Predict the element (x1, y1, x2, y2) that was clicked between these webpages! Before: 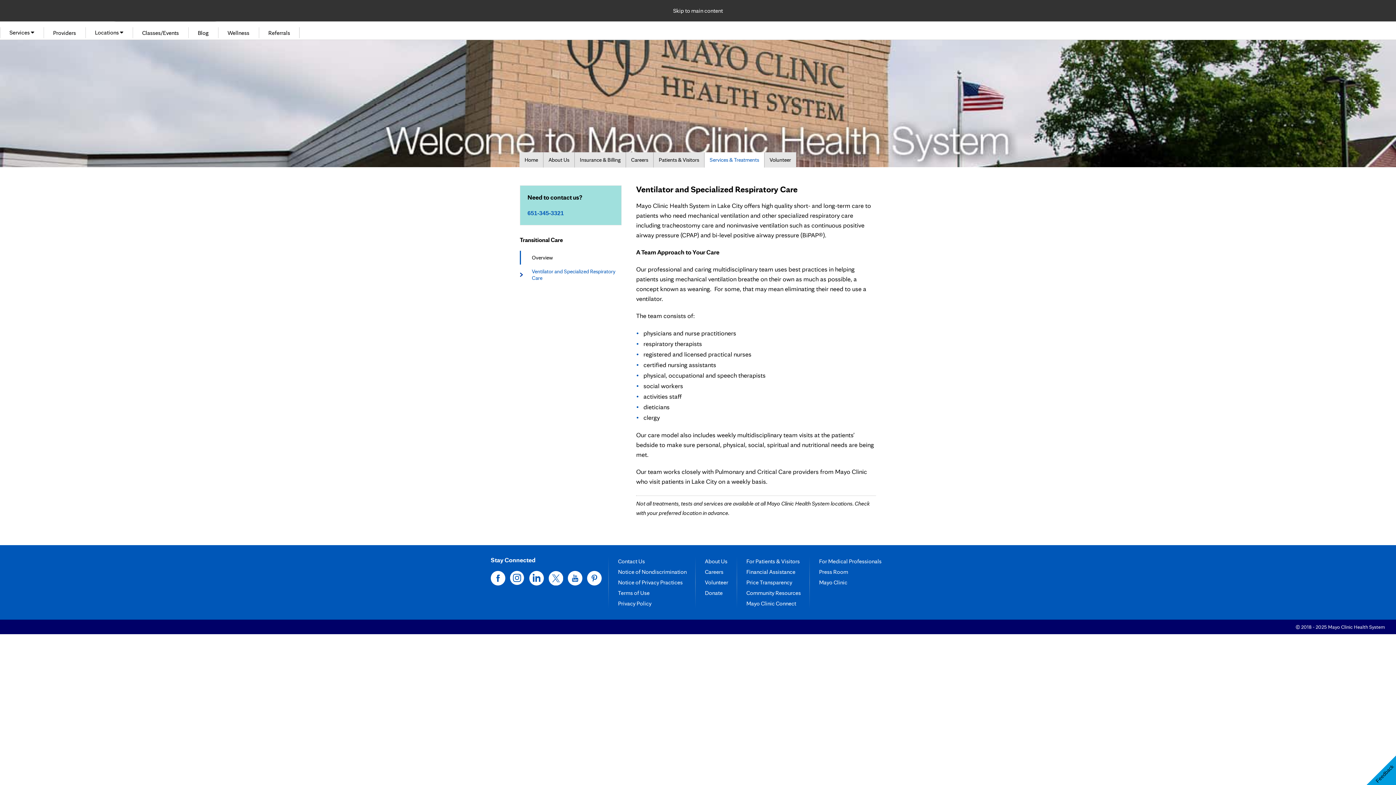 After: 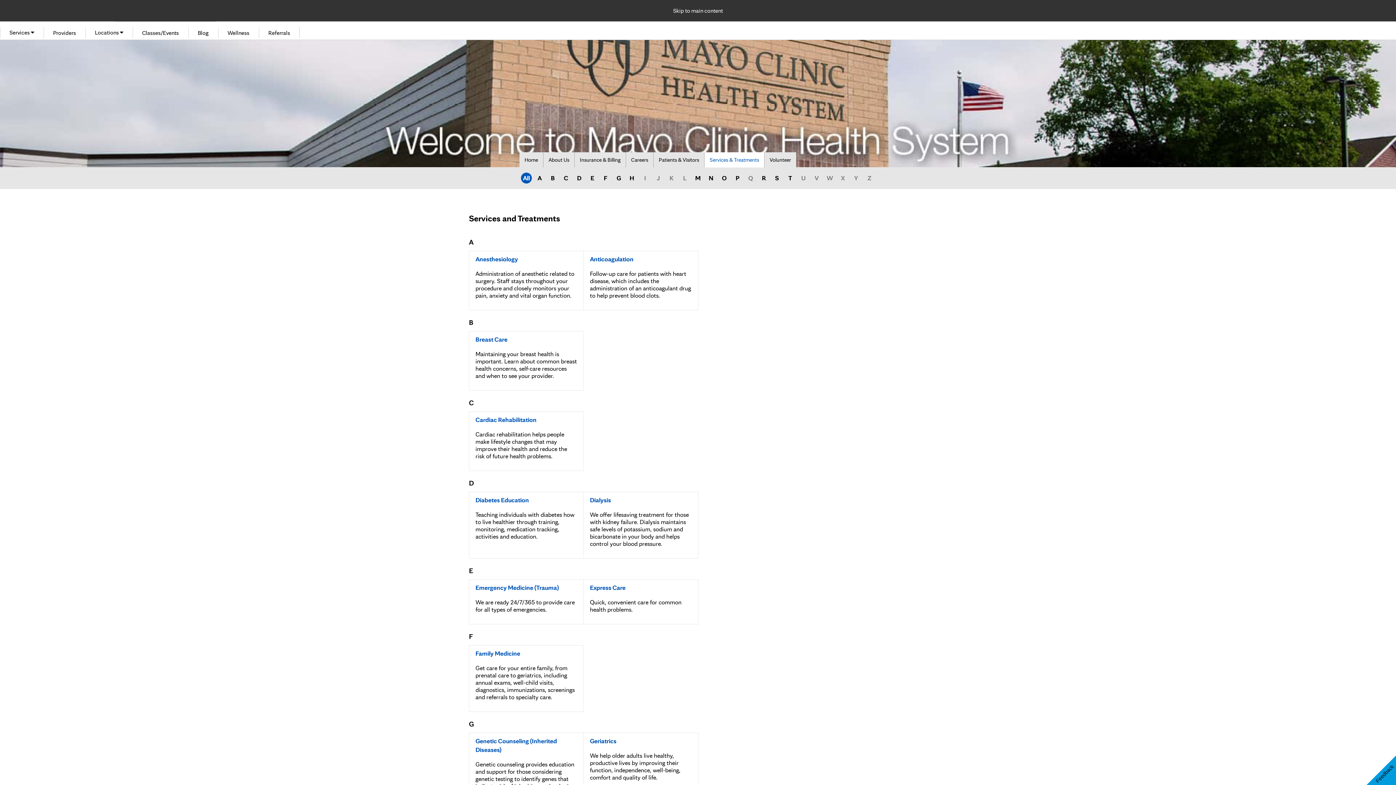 Action: label: Services & Treatments bbox: (704, 152, 764, 167)